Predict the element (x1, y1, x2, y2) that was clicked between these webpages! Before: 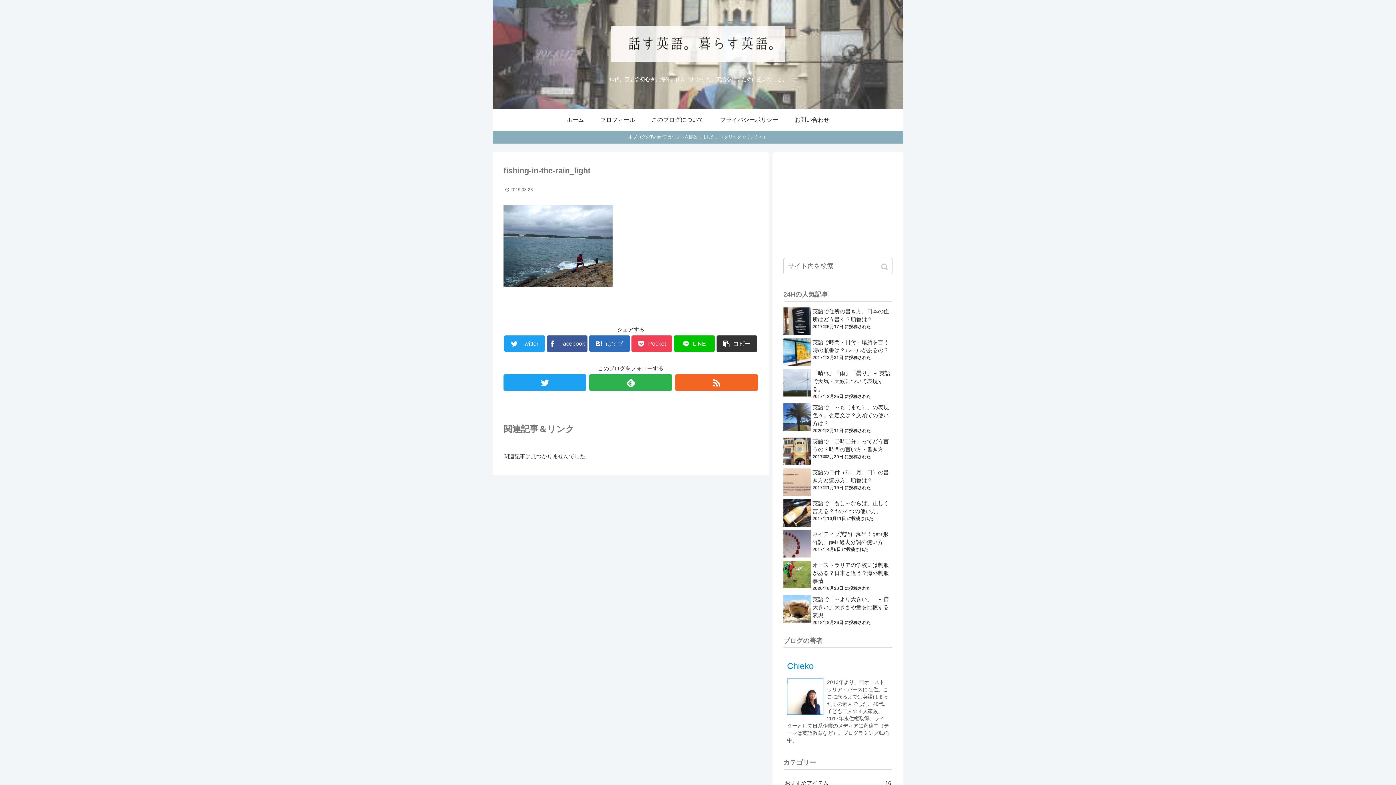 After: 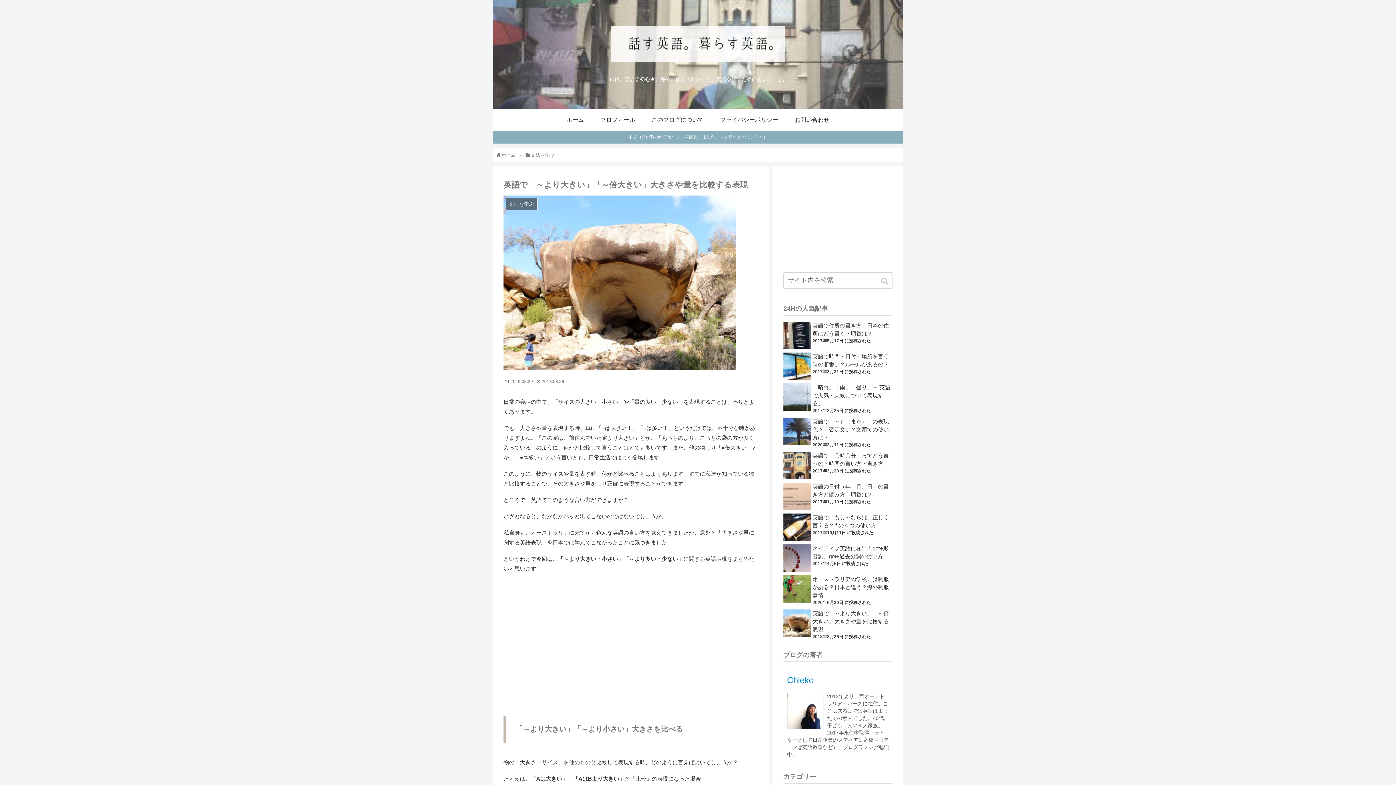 Action: label: 英語で「～より大きい」「～倍大きい」大きさや量を比較する表現 bbox: (783, 595, 892, 619)